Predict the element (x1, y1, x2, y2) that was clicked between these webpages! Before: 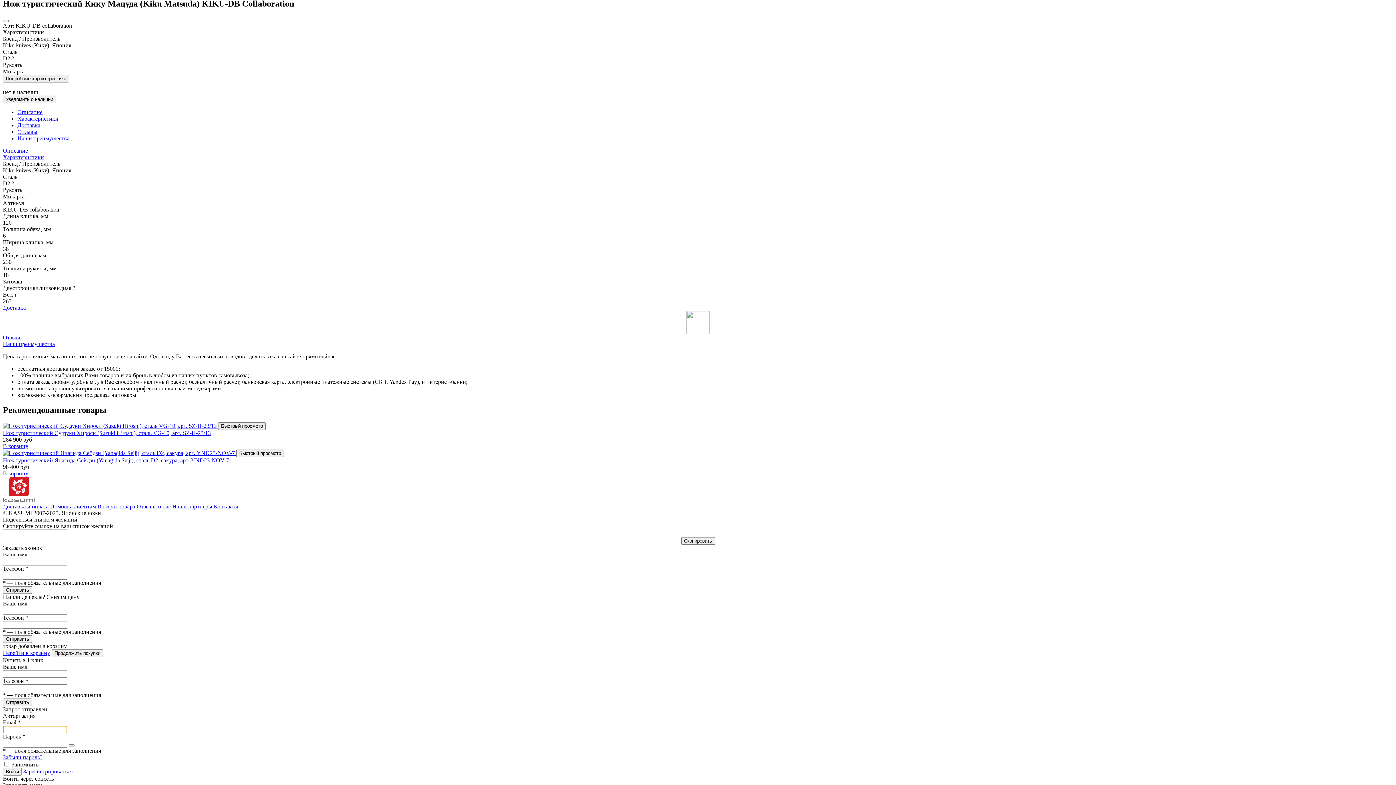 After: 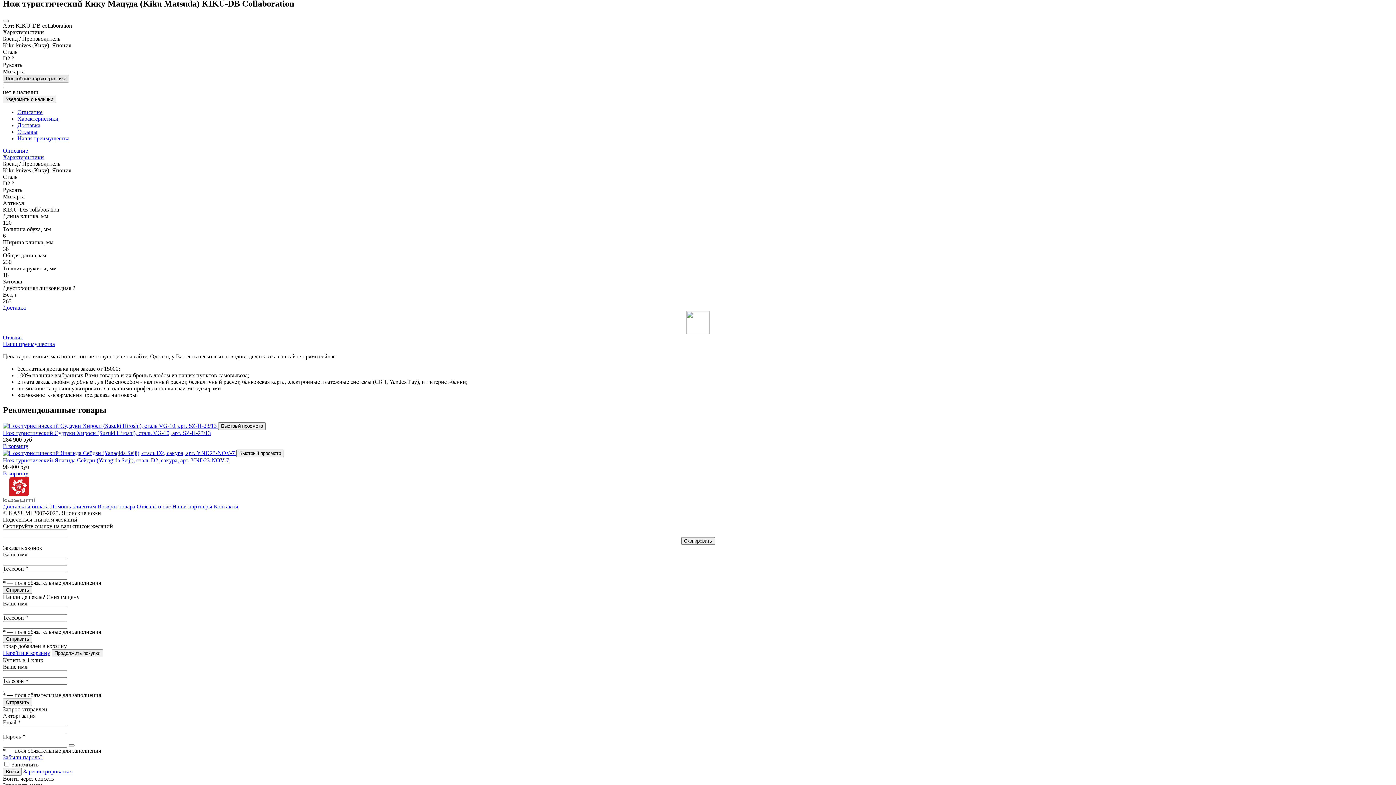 Action: bbox: (2, 74, 69, 82) label: Подробные характеристики